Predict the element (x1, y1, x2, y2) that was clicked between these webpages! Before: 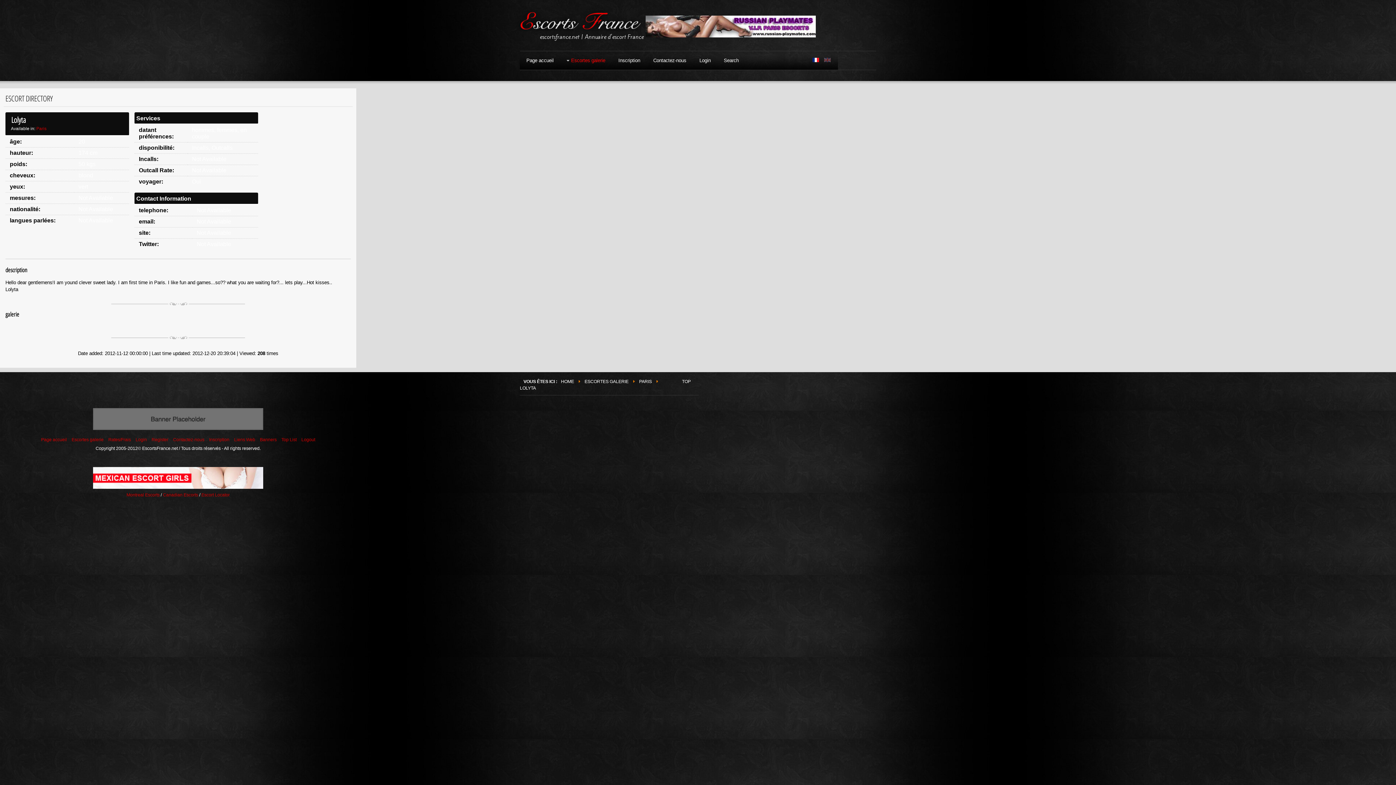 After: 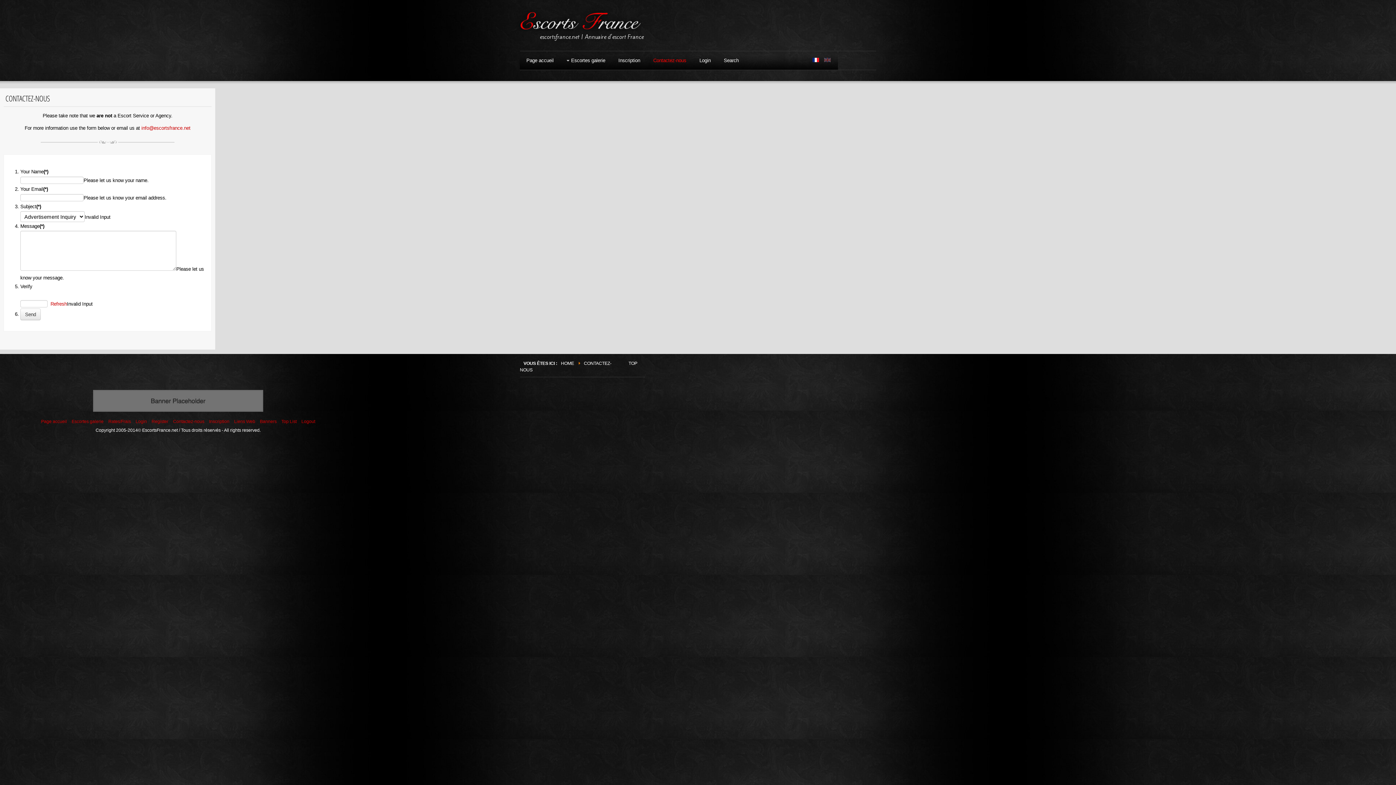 Action: bbox: (173, 437, 204, 442) label: Contactez-nous